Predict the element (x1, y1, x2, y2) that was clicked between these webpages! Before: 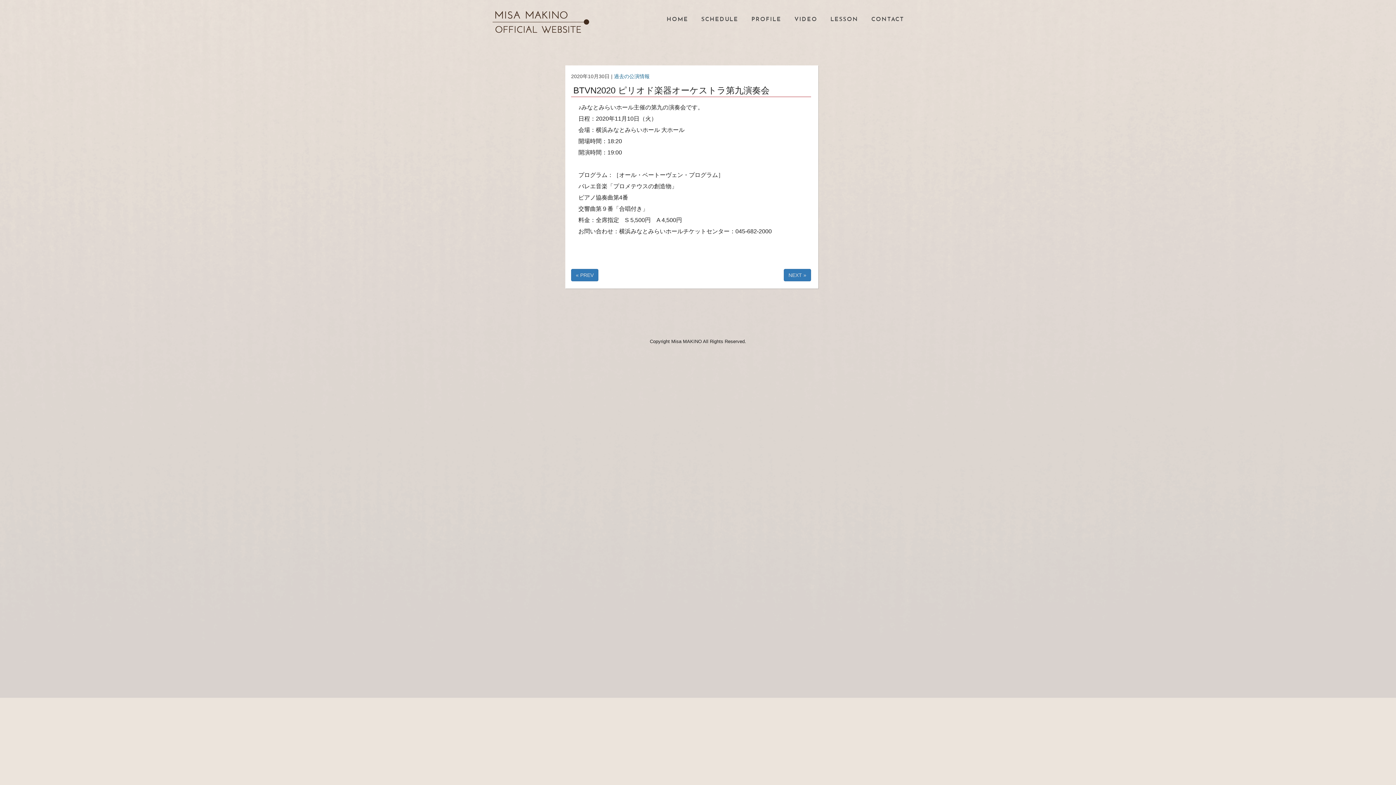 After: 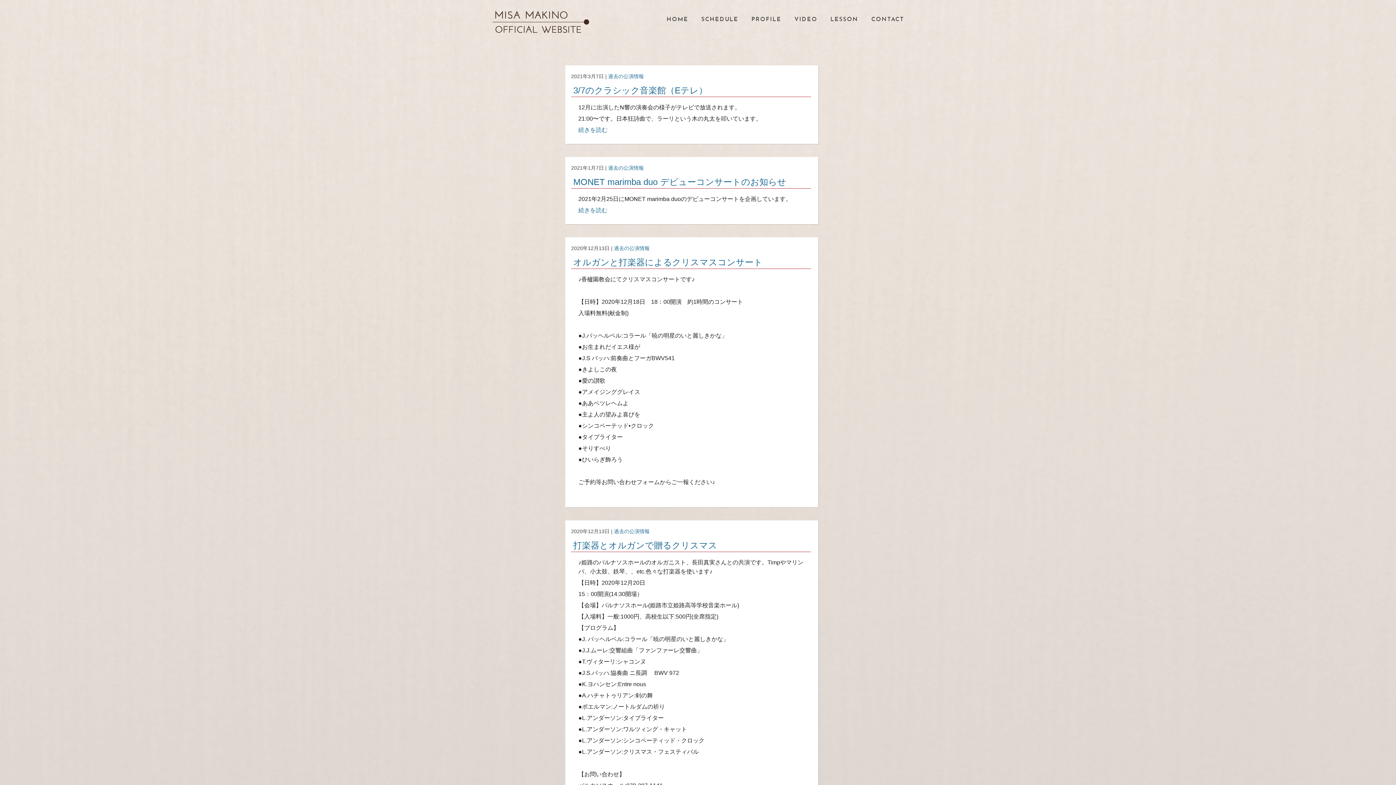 Action: label: 過去の公演情報 bbox: (614, 73, 649, 79)